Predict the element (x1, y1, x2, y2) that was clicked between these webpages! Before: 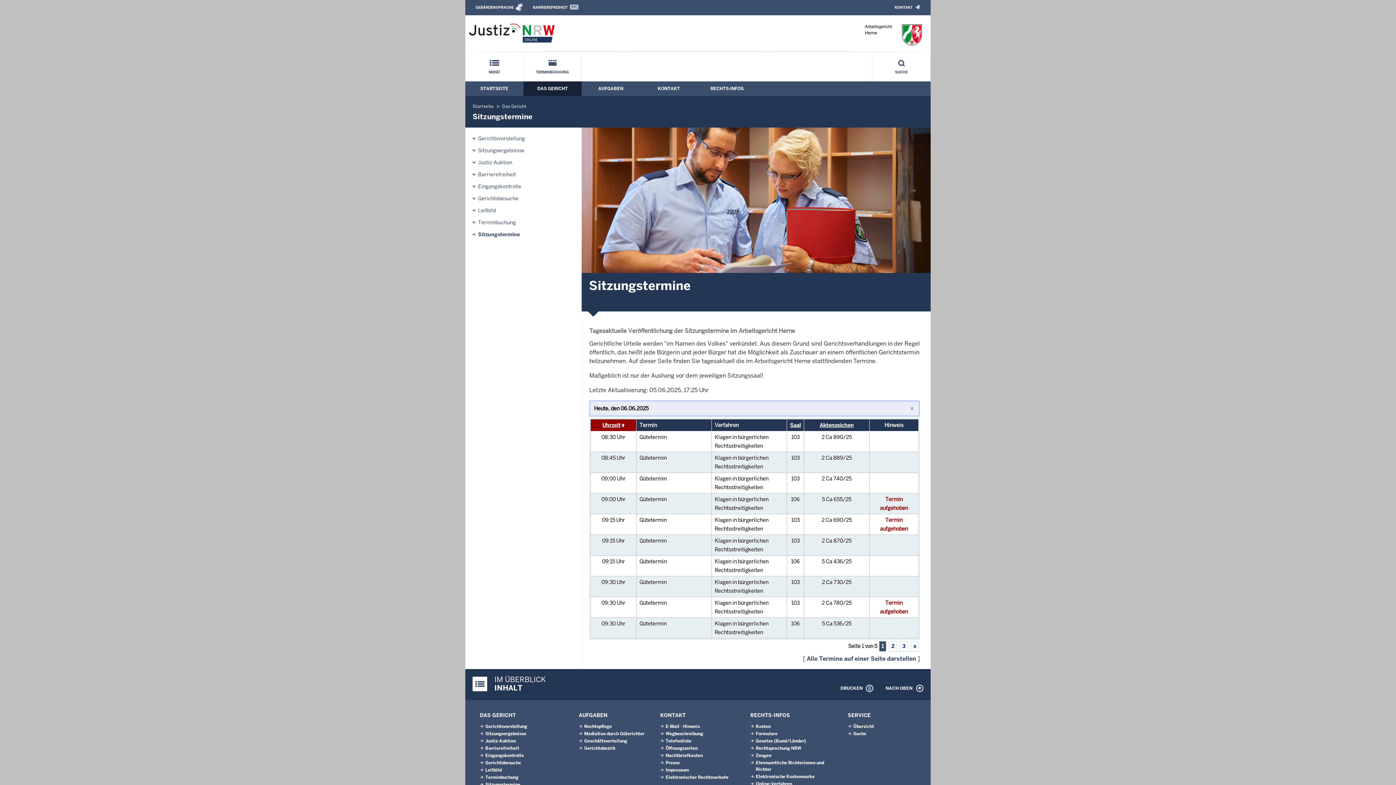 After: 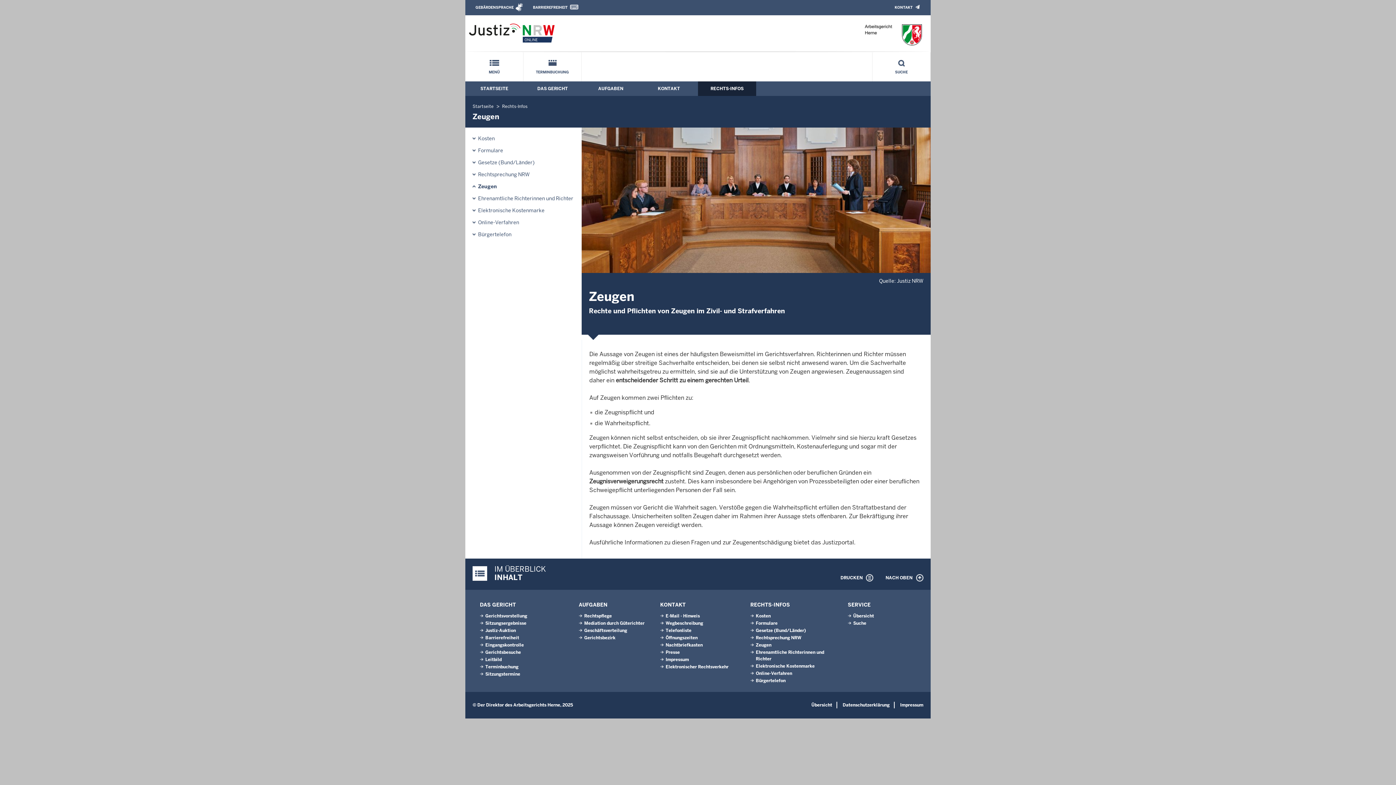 Action: bbox: (756, 753, 771, 758) label: Zeugen